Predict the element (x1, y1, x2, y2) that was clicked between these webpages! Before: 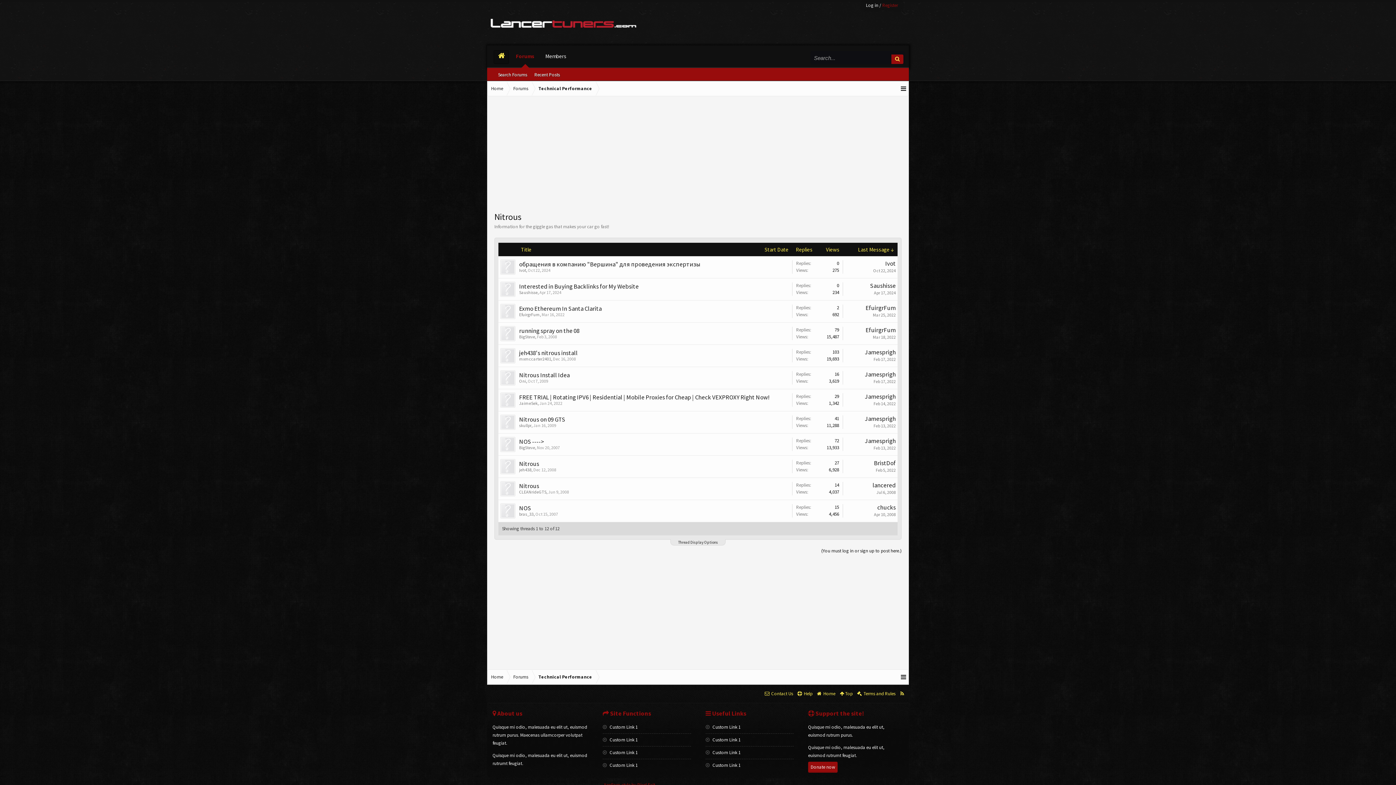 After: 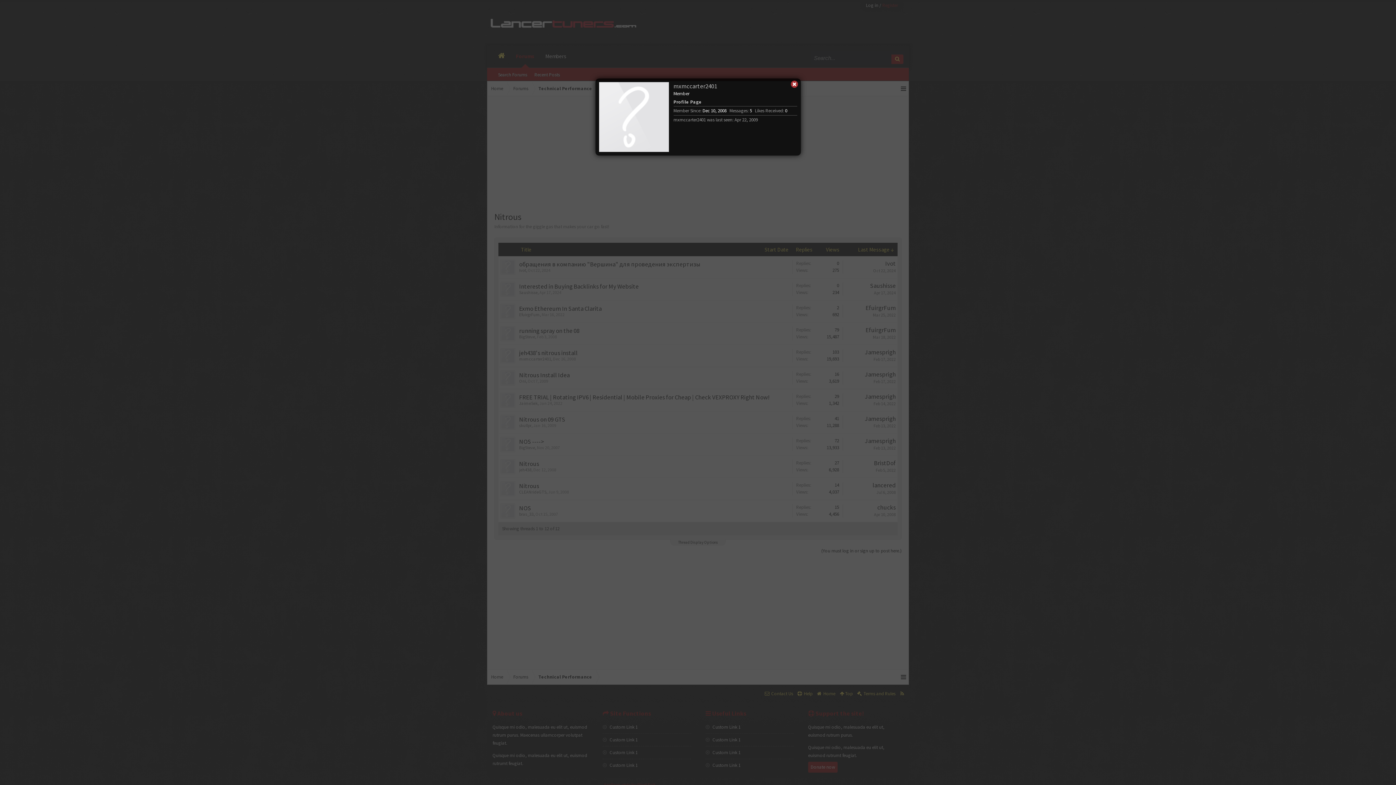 Action: bbox: (498, 346, 517, 365)